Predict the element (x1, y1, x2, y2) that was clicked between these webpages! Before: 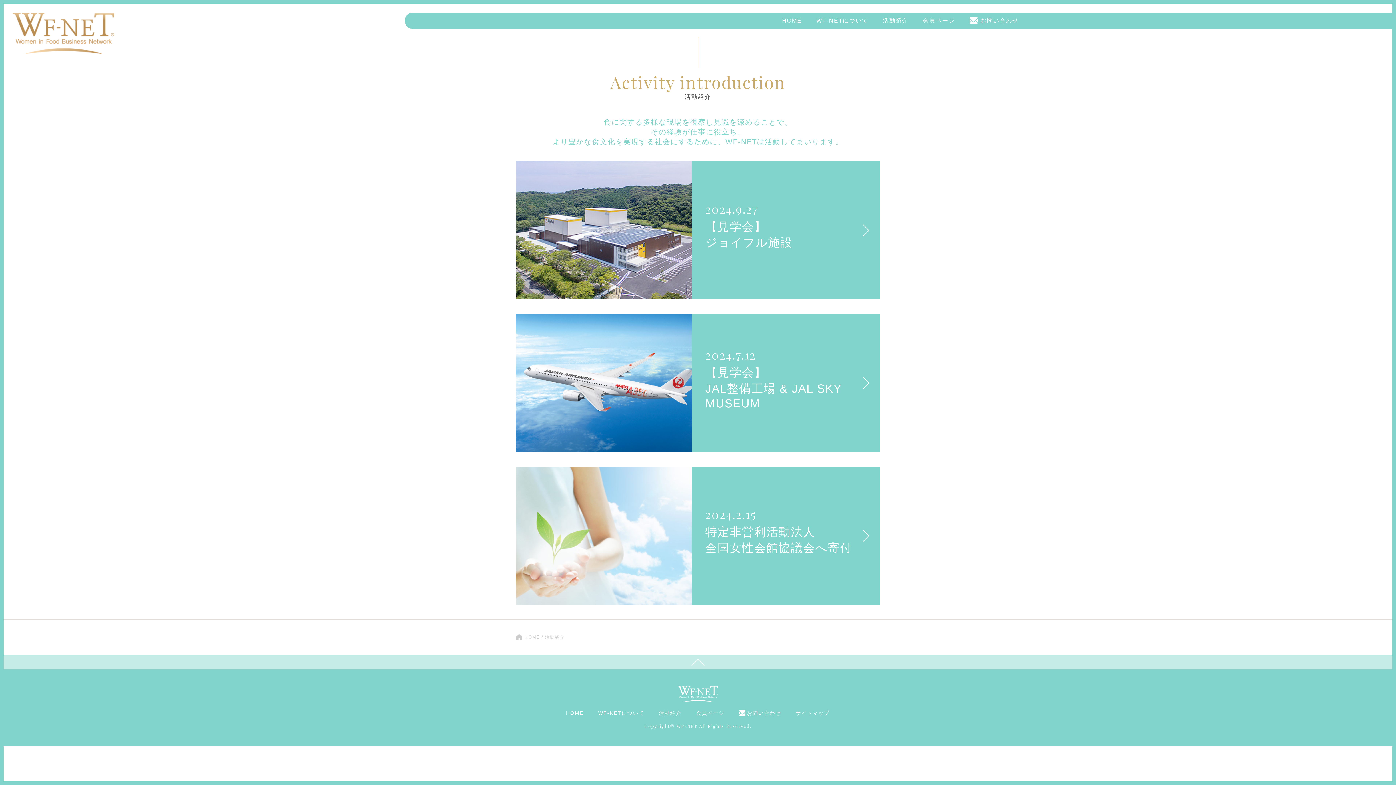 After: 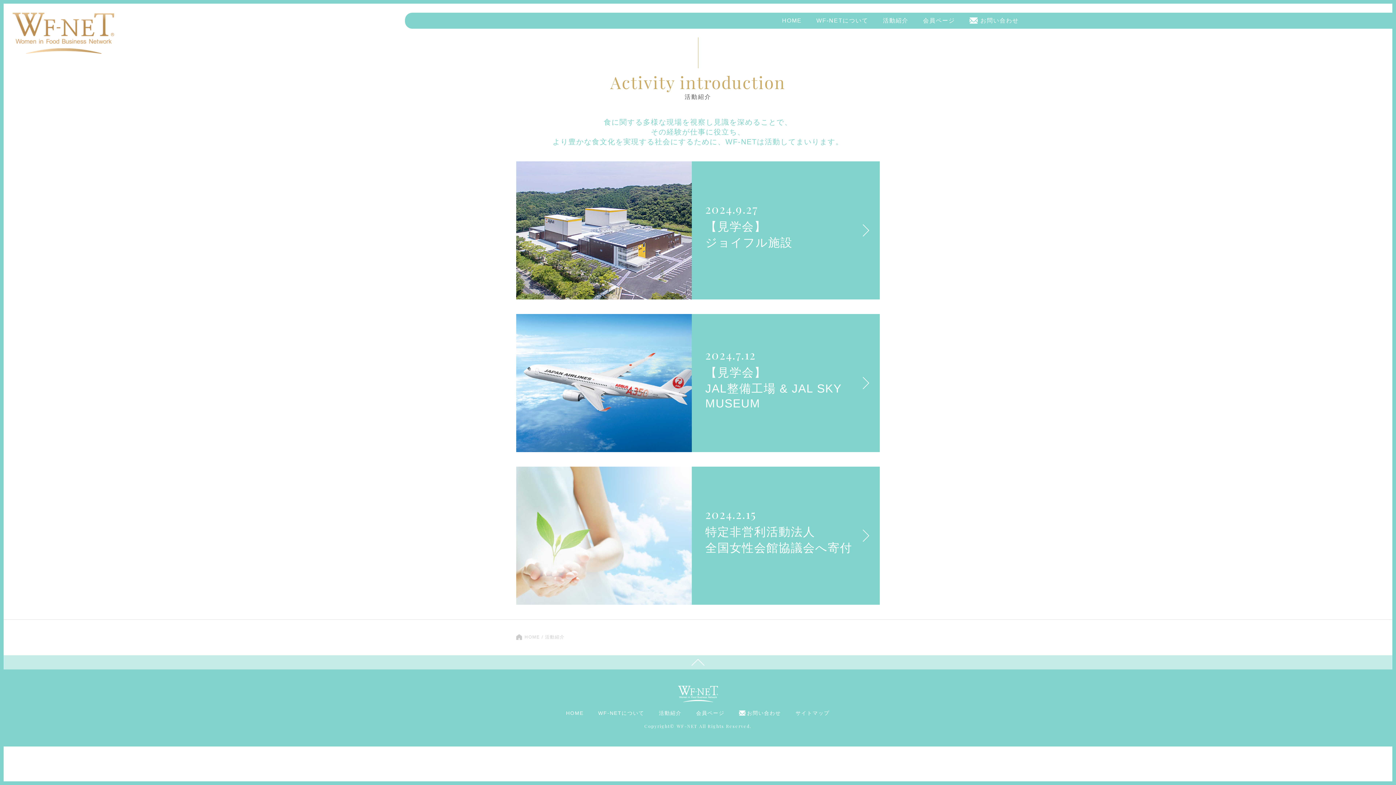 Action: label: 活動紹介 bbox: (659, 710, 681, 716)